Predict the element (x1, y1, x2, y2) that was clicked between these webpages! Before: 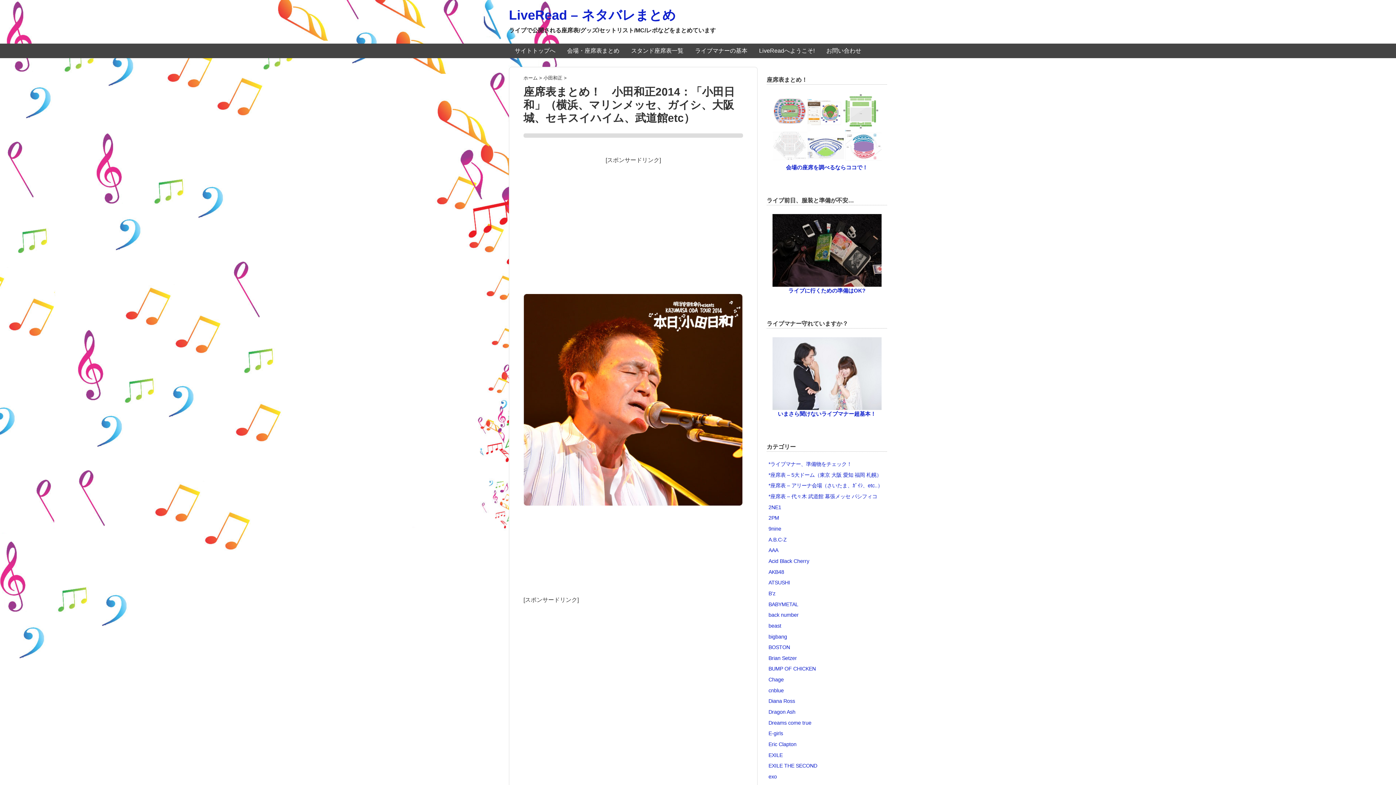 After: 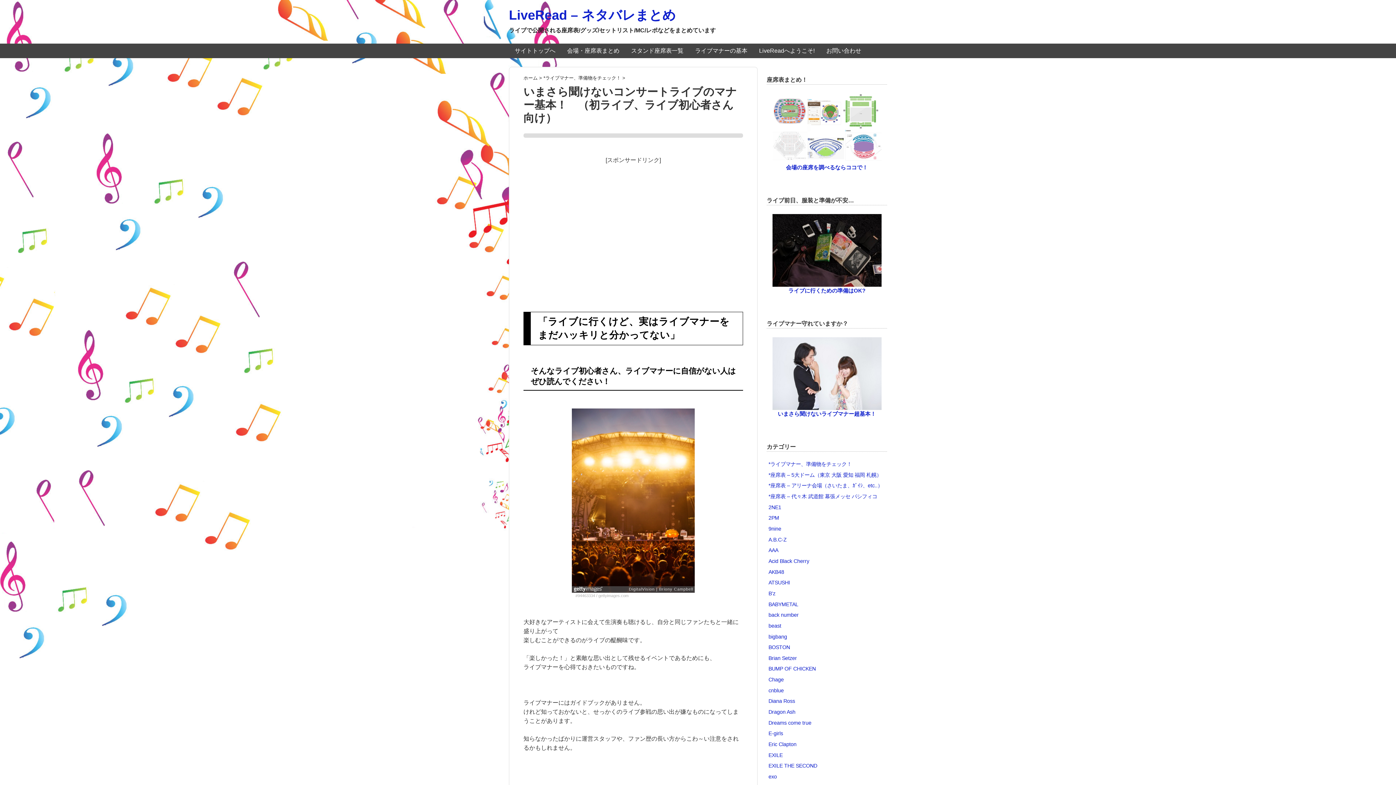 Action: label: ライブマナーの基本 bbox: (689, 43, 753, 58)